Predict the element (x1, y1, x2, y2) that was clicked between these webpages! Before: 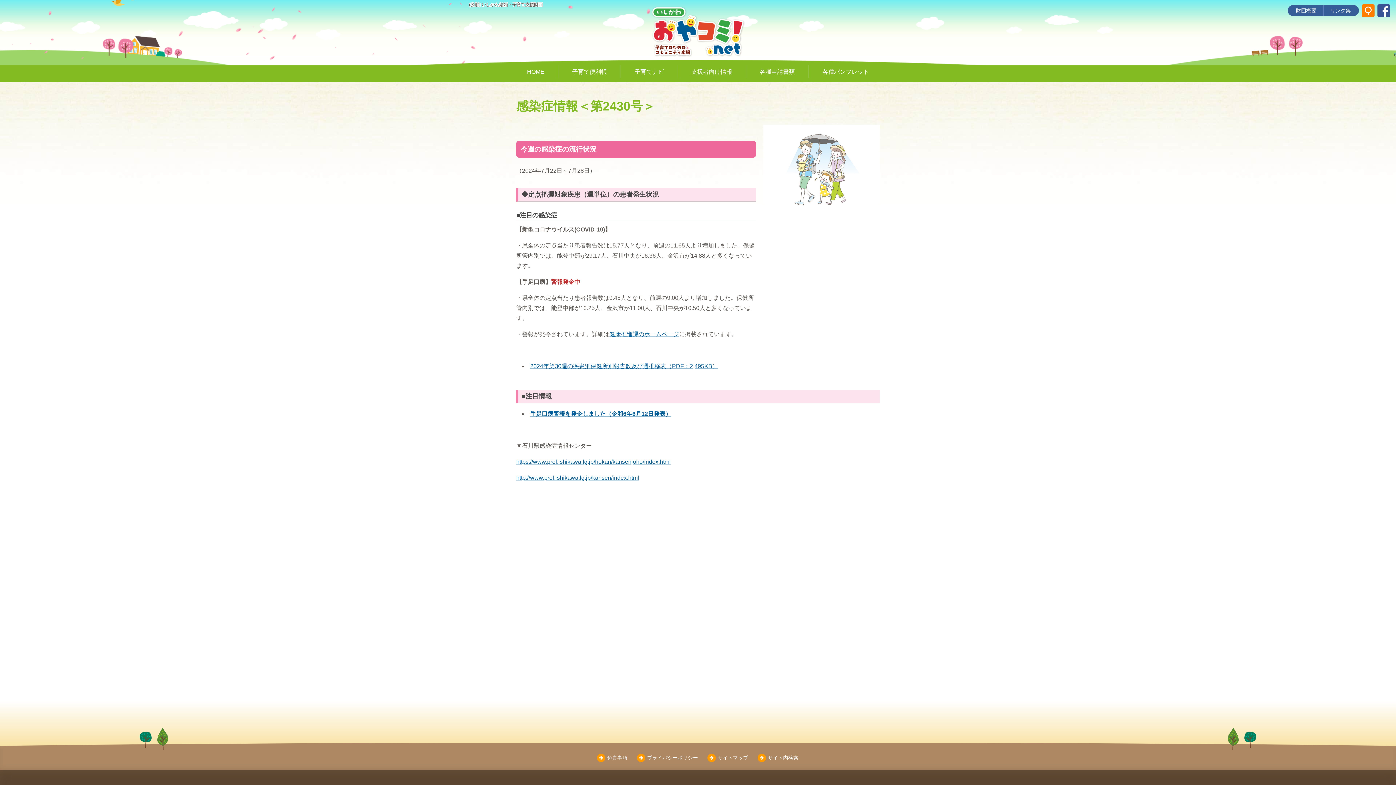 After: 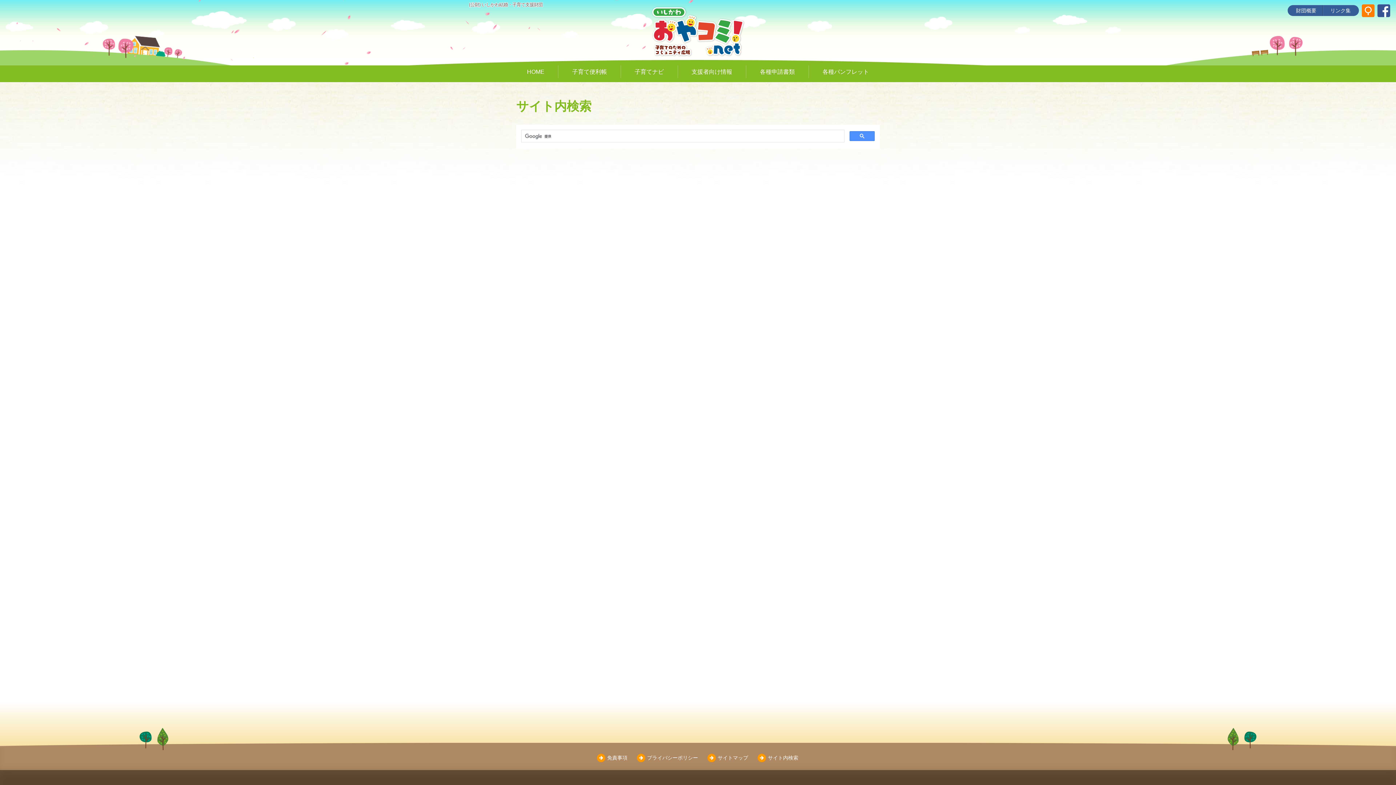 Action: label: サイト内検索 bbox: (1362, 4, 1374, 17)